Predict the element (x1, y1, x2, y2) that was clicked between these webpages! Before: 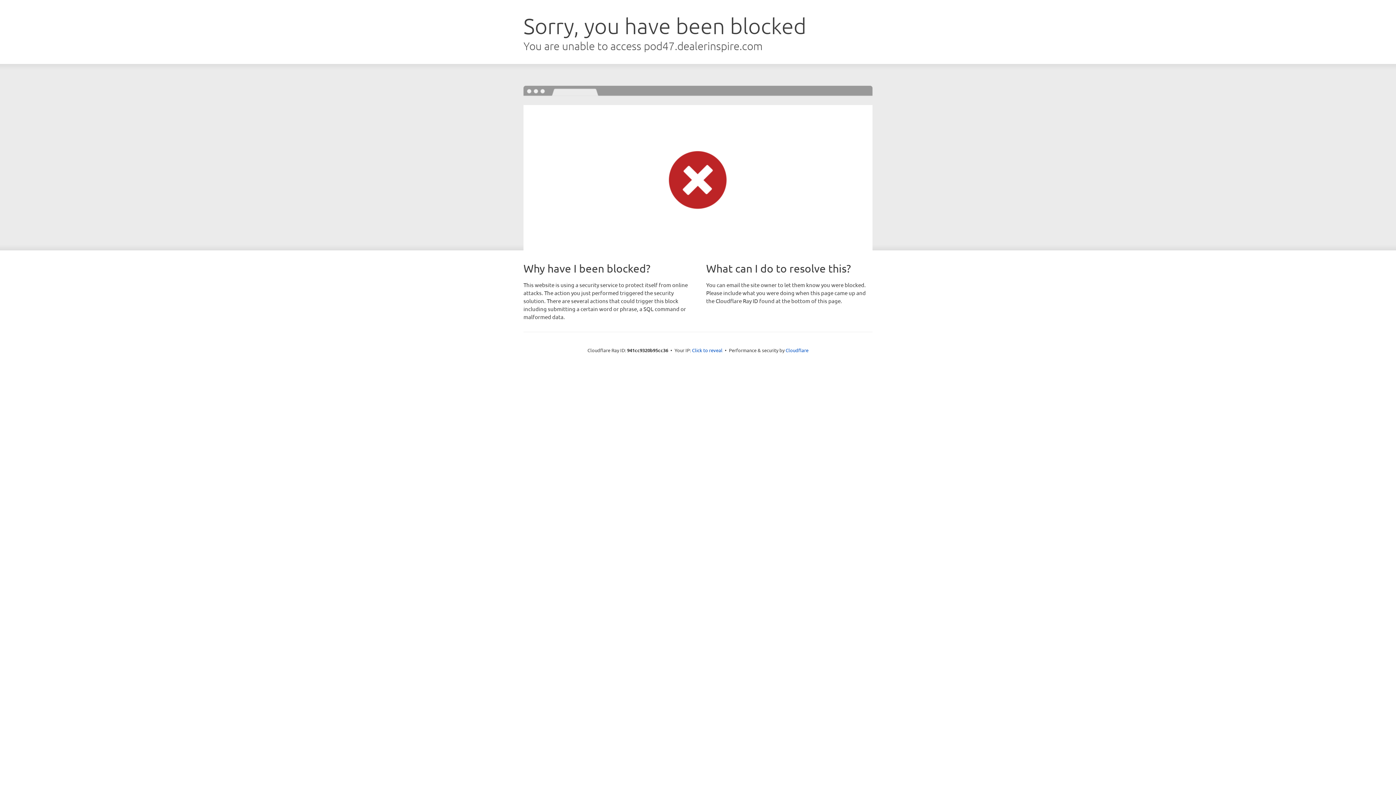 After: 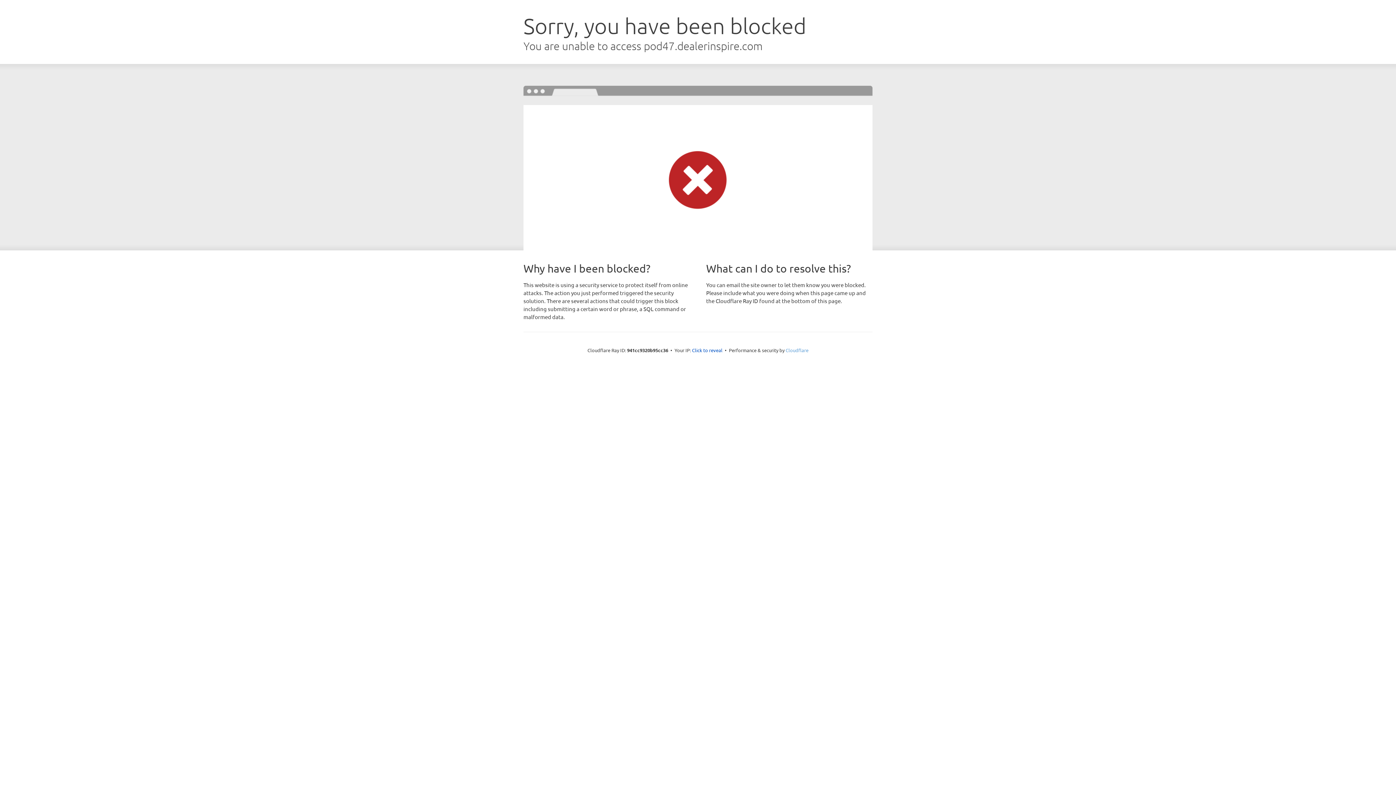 Action: label: Cloudflare bbox: (785, 347, 808, 353)